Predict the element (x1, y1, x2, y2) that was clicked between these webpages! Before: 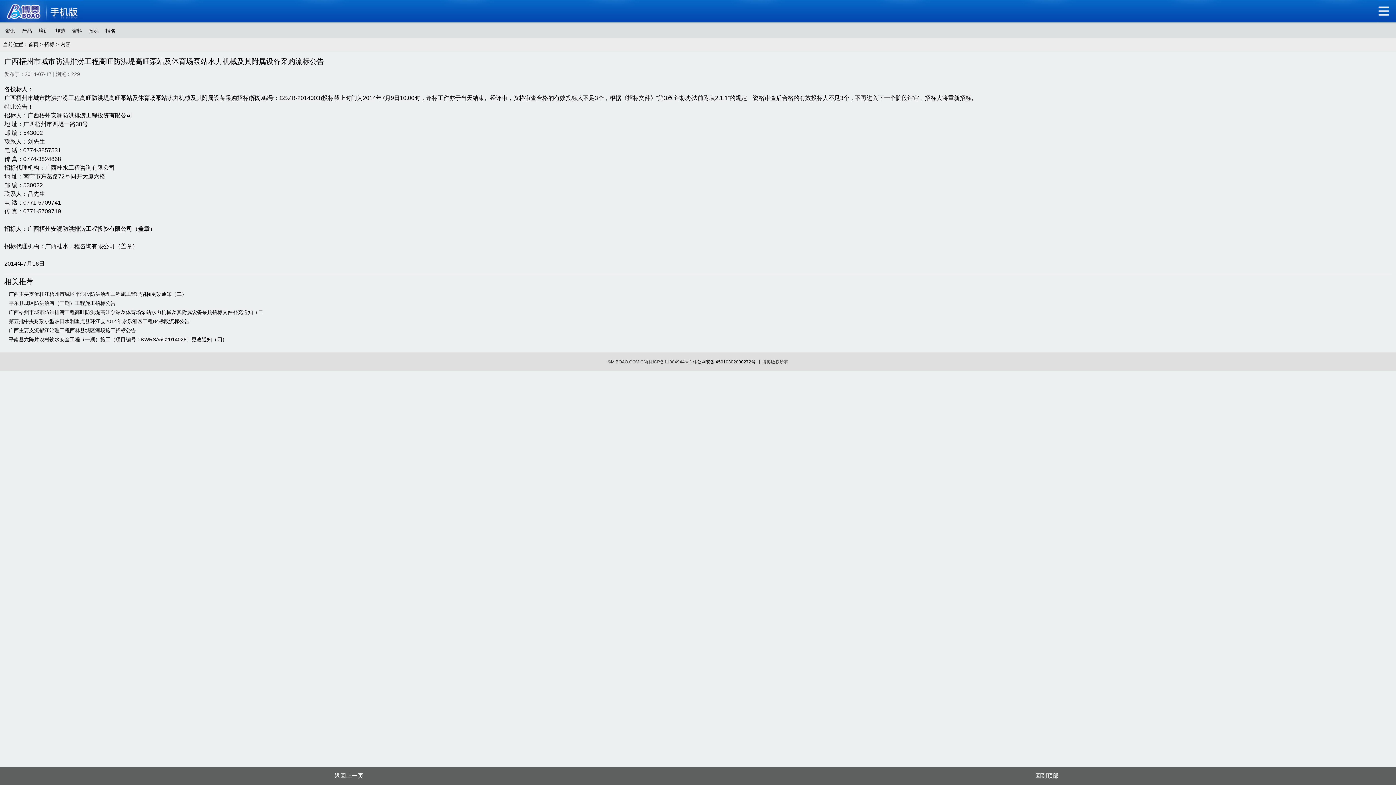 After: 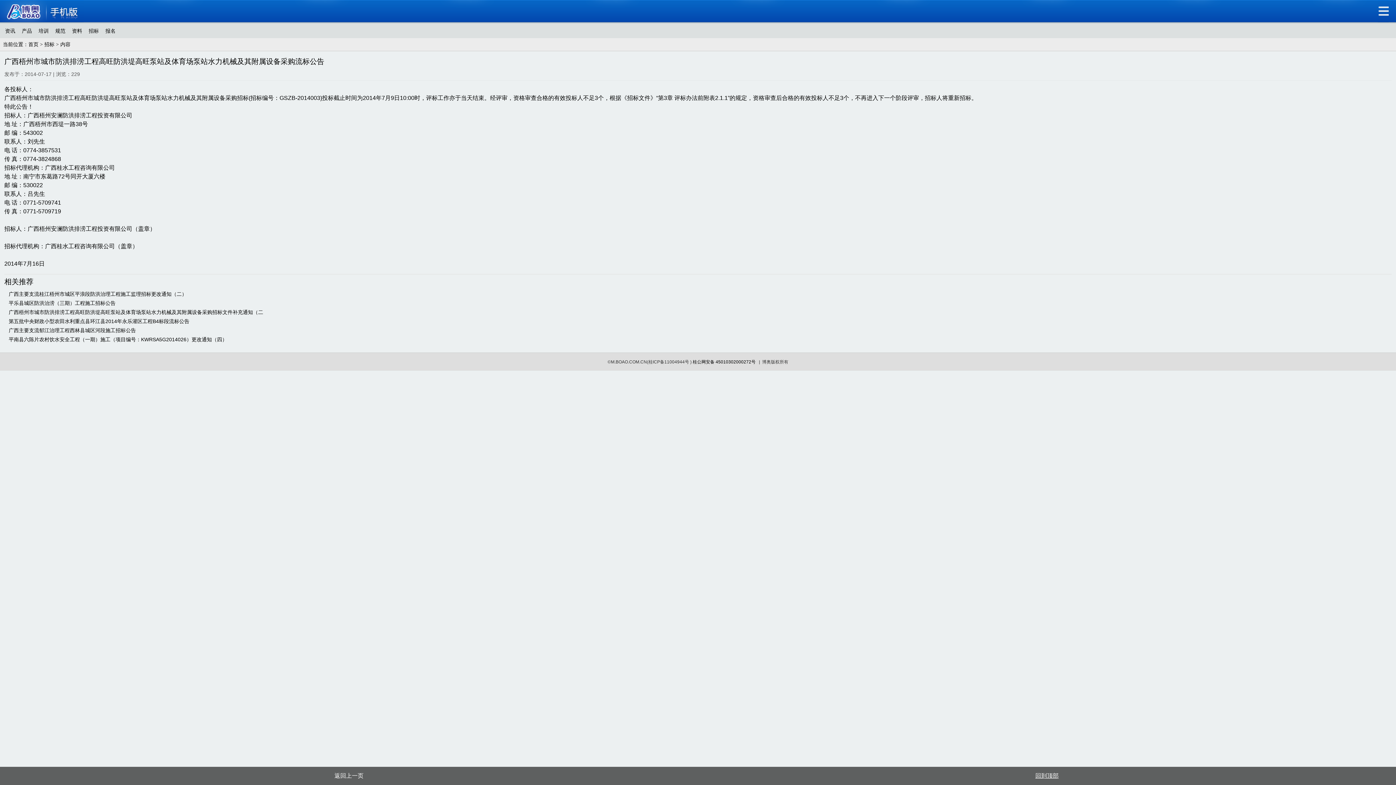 Action: bbox: (698, 767, 1396, 785) label: 回到顶部